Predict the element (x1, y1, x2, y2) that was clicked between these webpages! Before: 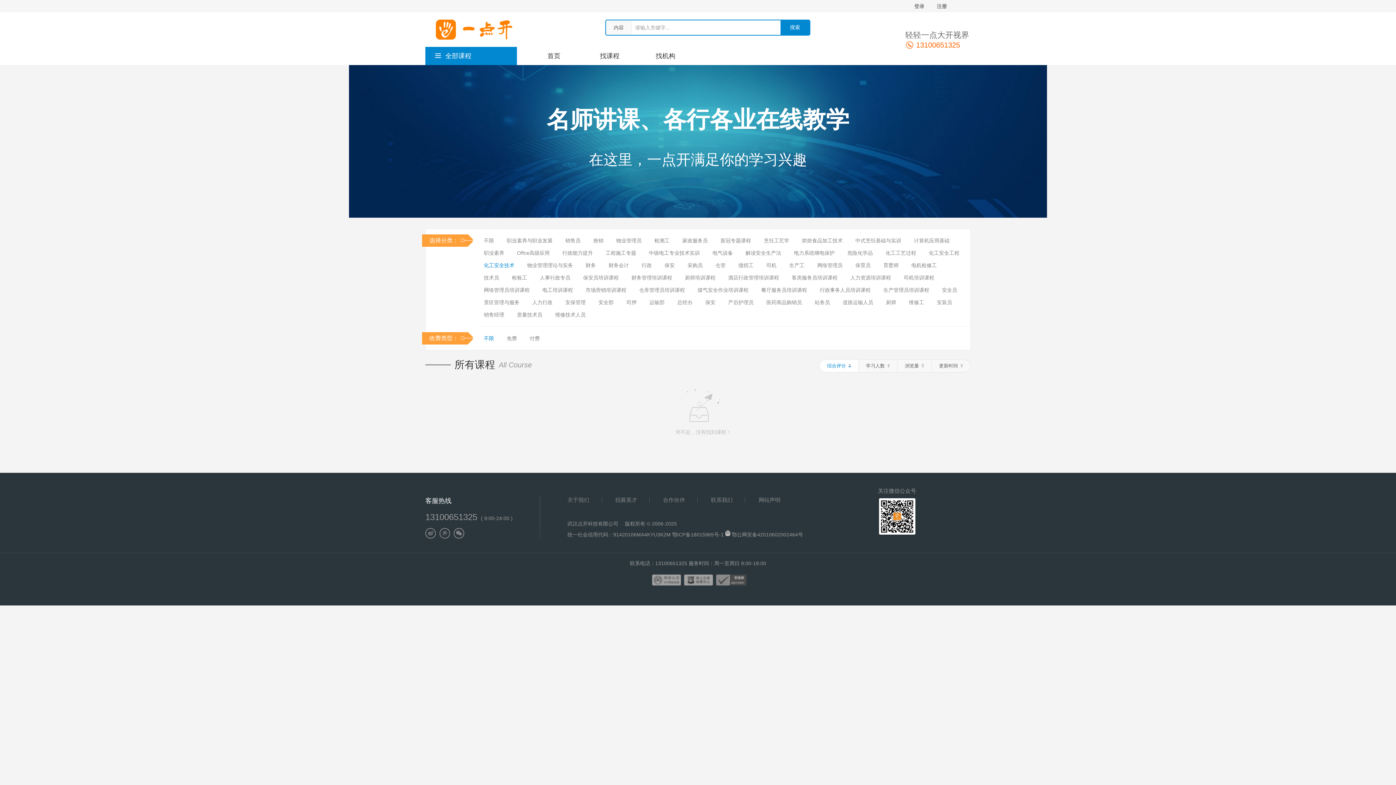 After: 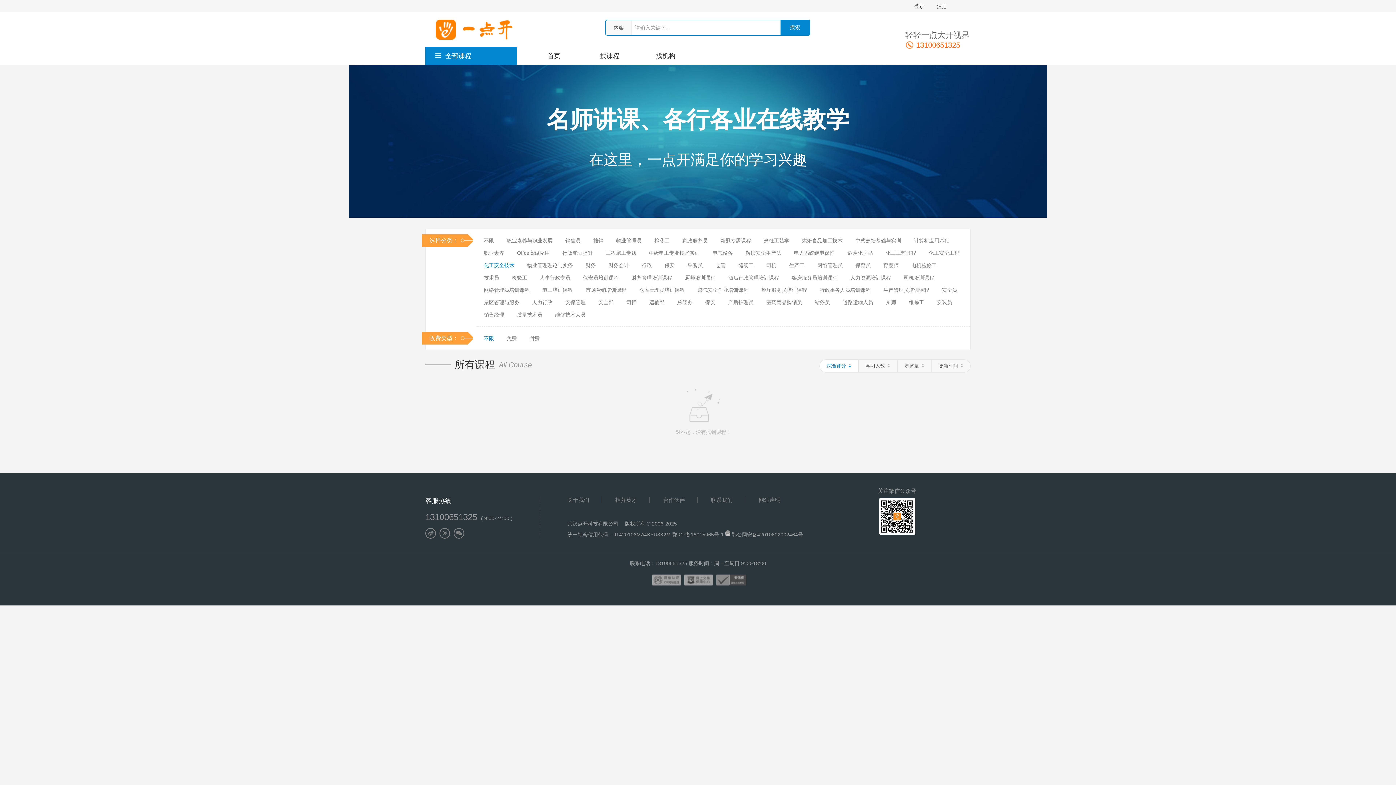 Action: bbox: (820, 360, 858, 372) label: 综合评分